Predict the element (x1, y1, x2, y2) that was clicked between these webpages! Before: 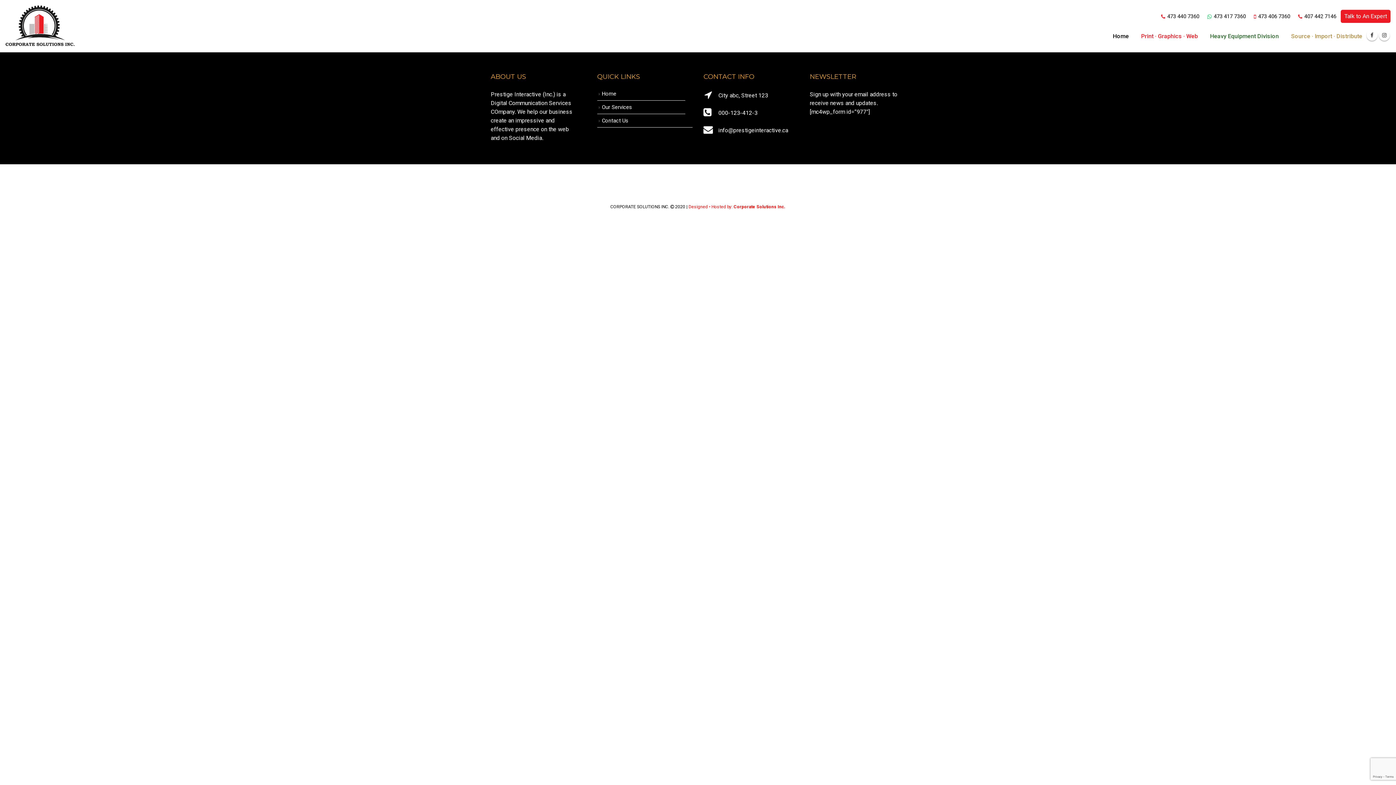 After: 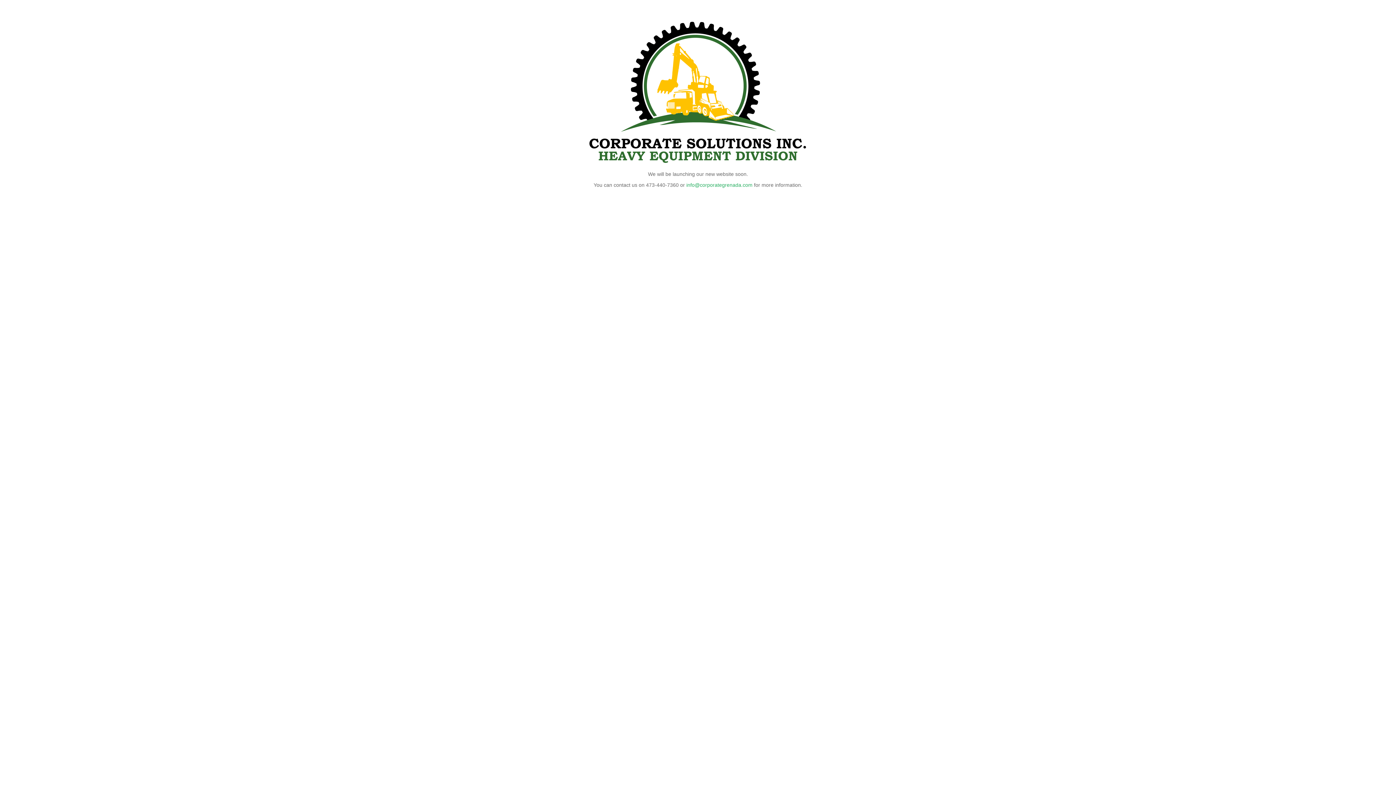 Action: bbox: (1204, 29, 1284, 43) label: Heavy Equipment Division